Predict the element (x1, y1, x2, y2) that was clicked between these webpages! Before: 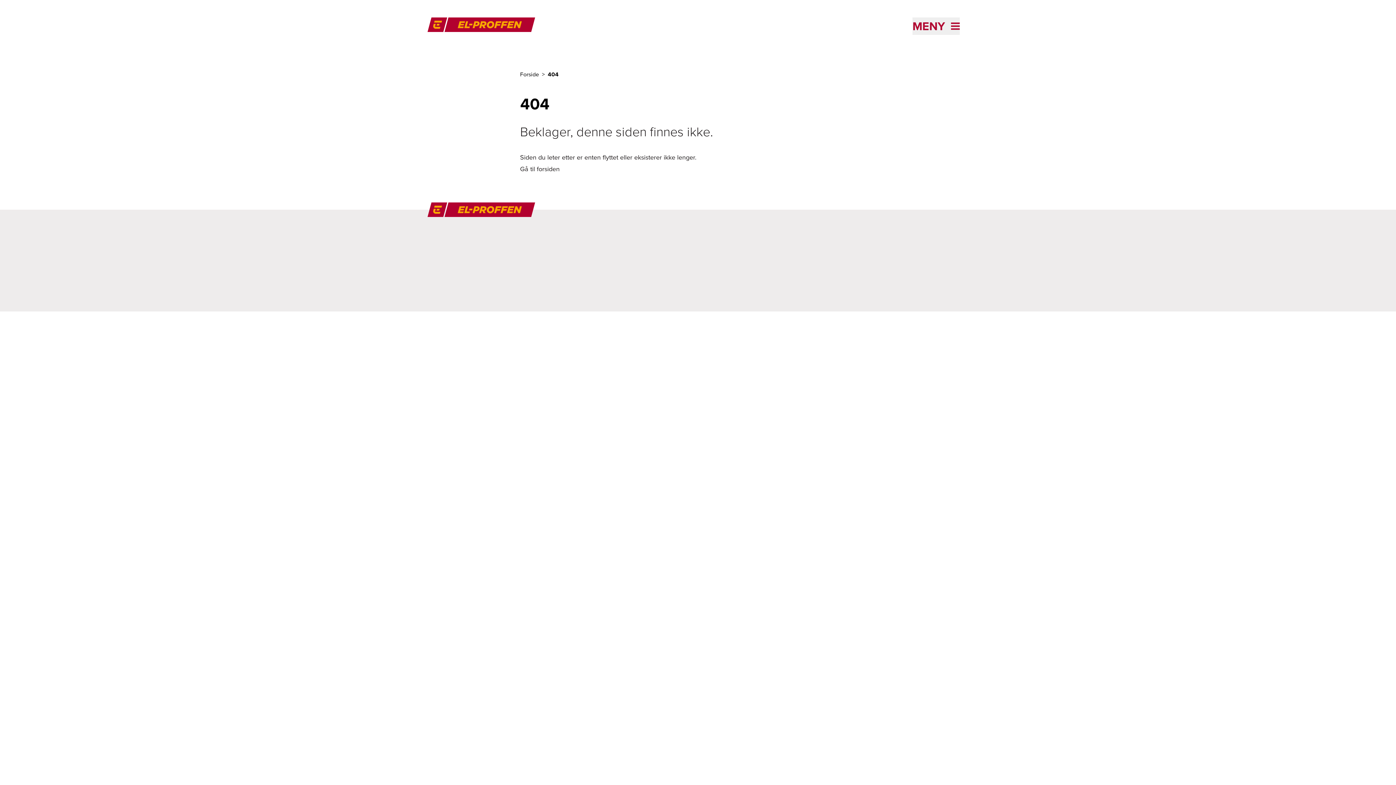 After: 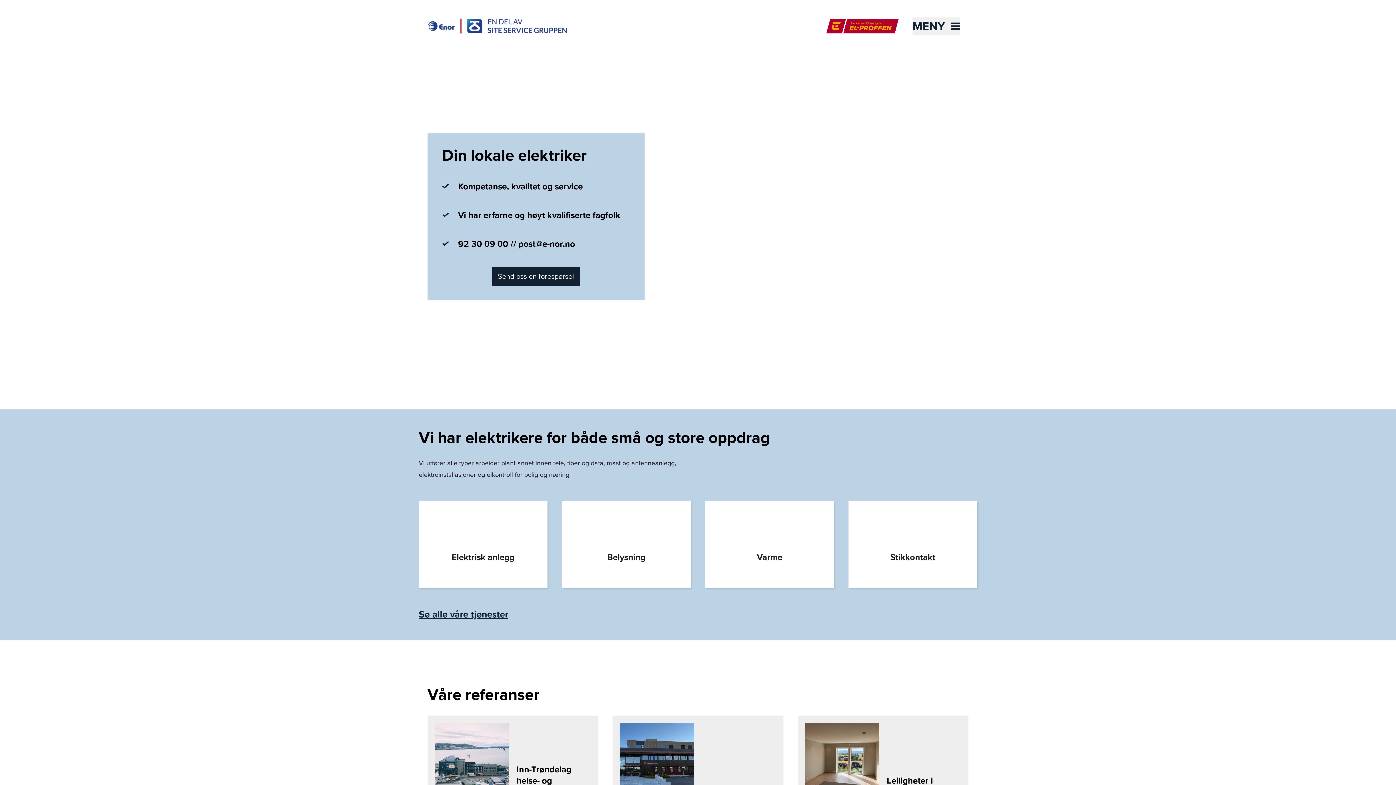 Action: bbox: (427, 17, 544, 32) label: El-Proffen